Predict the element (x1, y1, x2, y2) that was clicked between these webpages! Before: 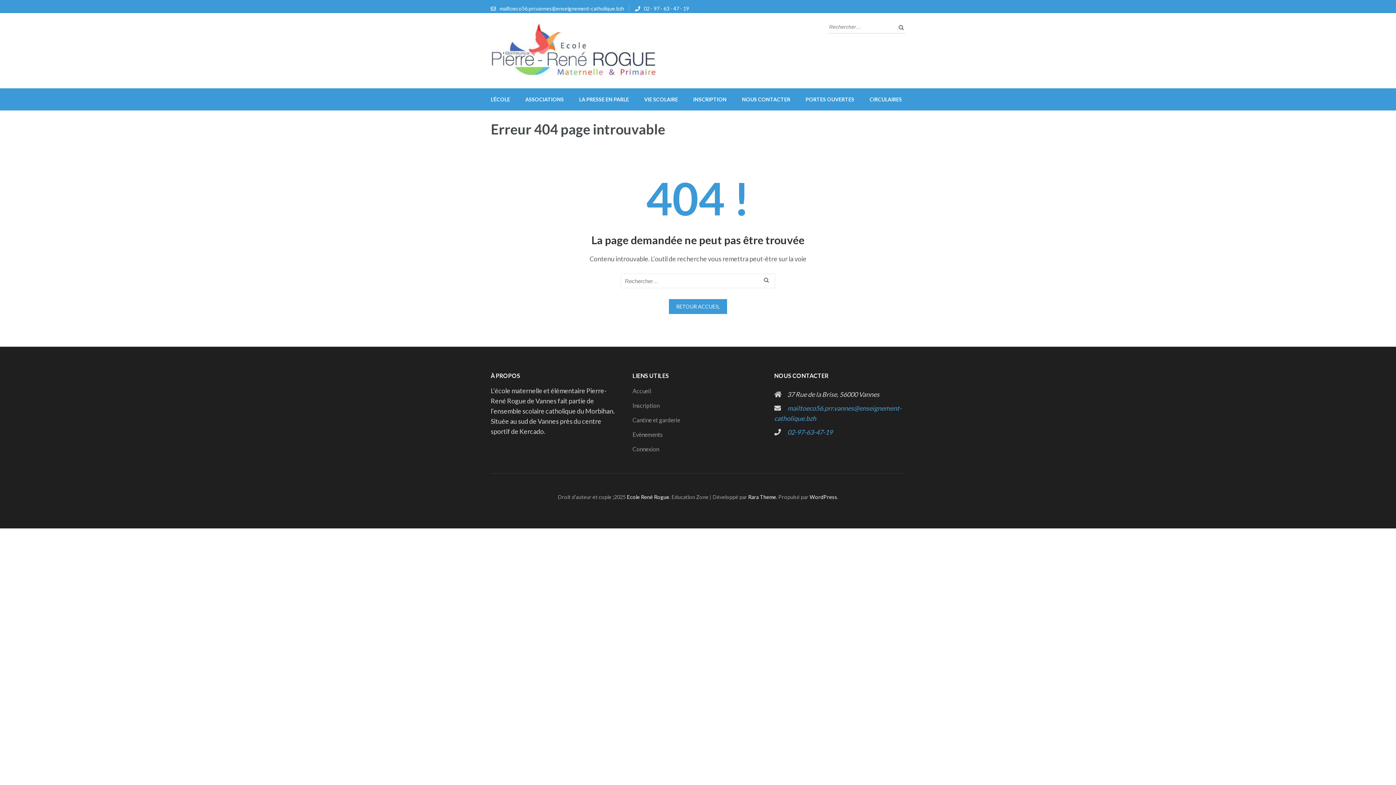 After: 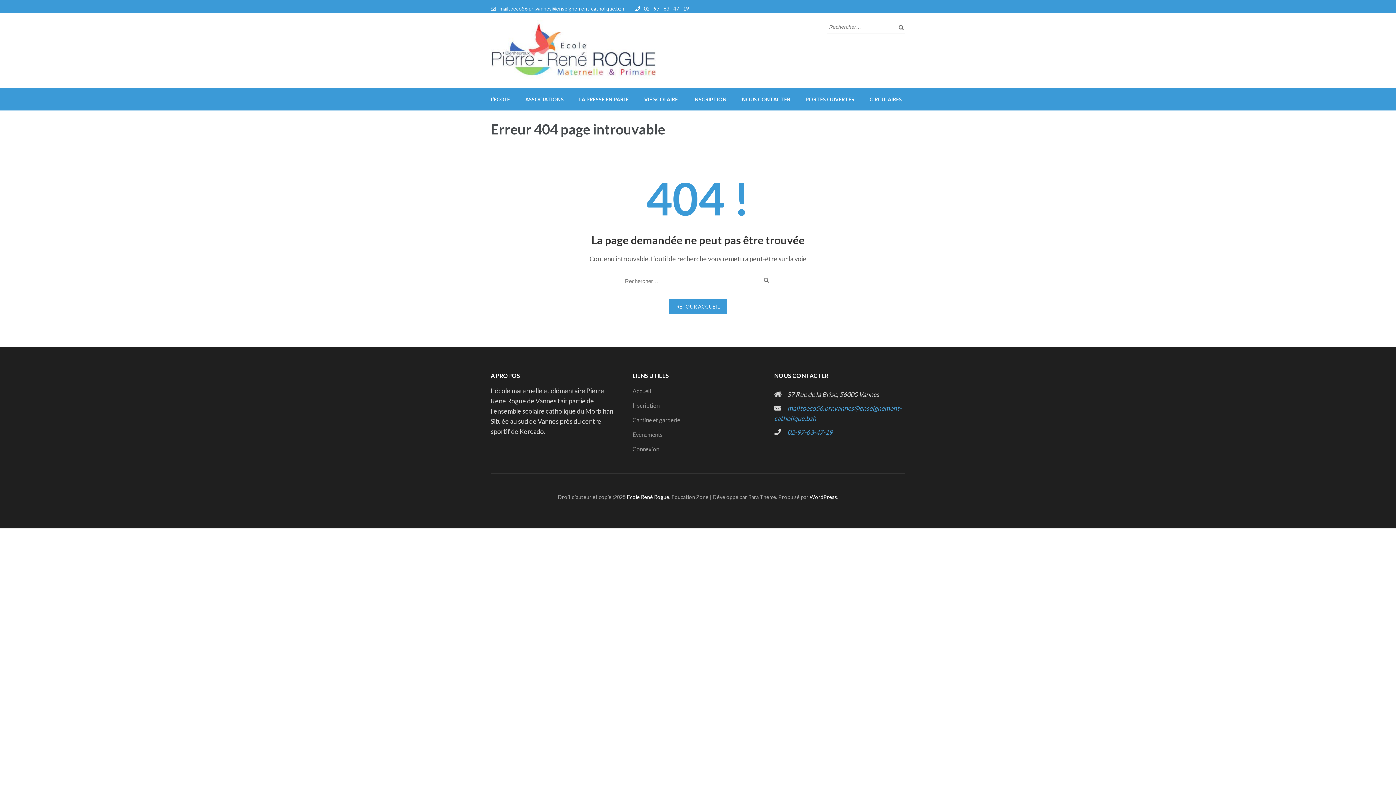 Action: label: Rara Theme bbox: (748, 494, 776, 500)